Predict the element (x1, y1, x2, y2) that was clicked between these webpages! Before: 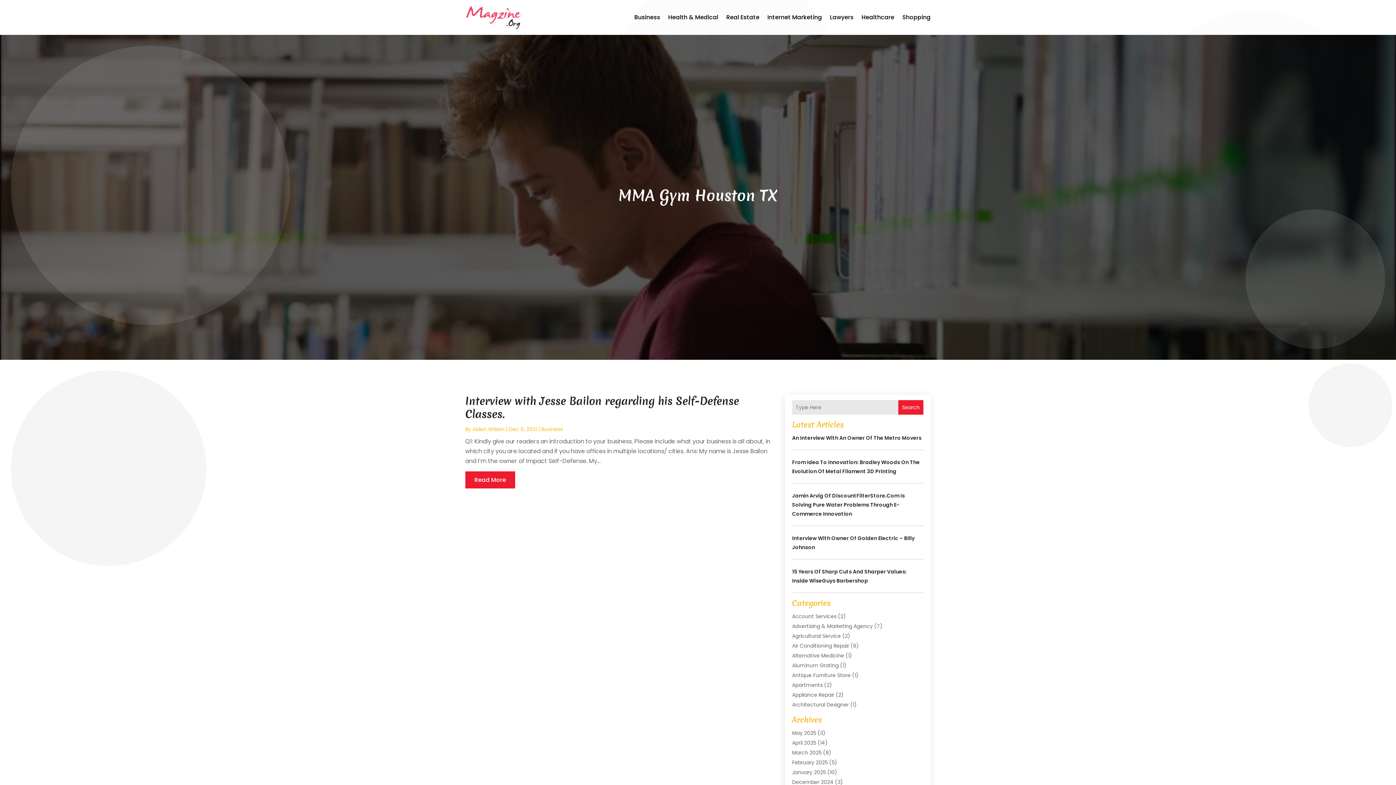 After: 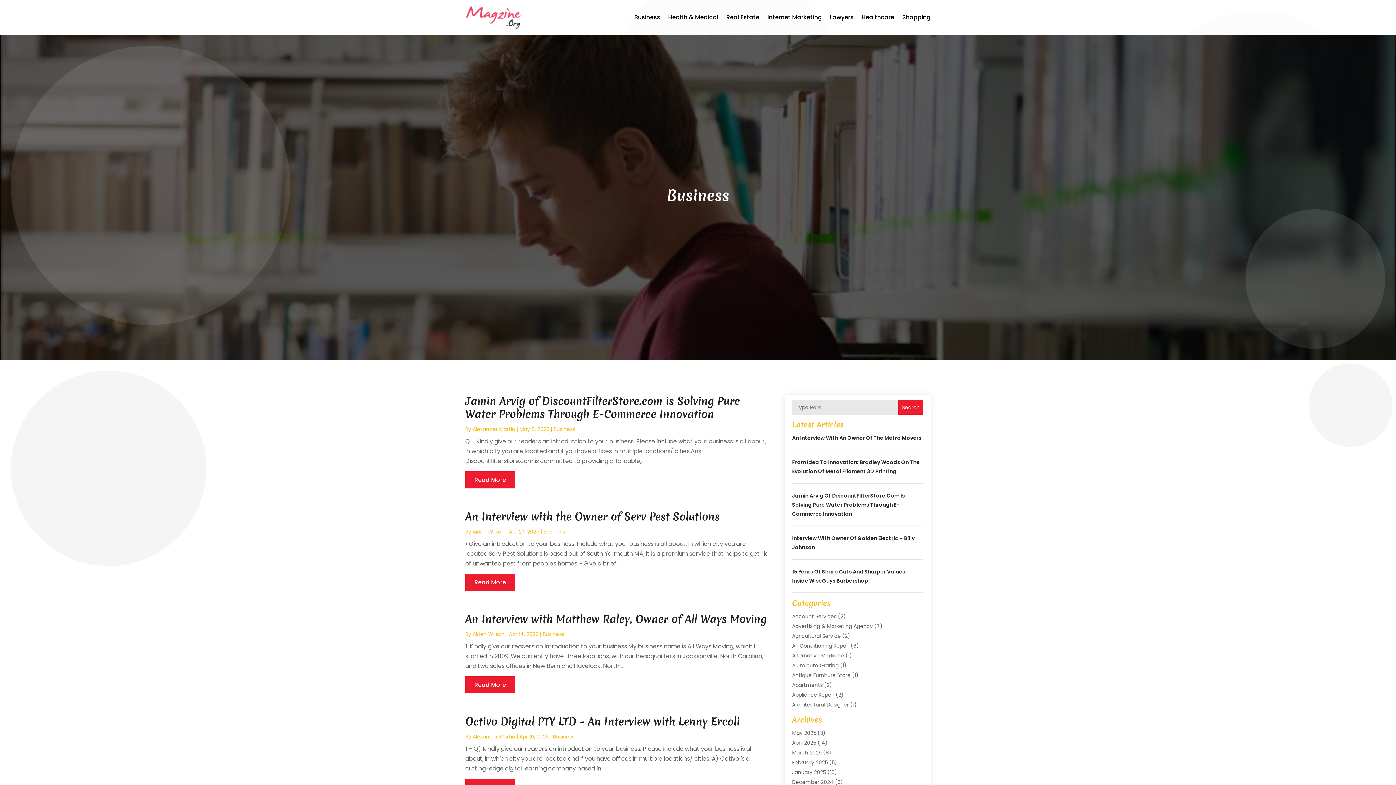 Action: bbox: (634, 3, 660, 31) label: Business